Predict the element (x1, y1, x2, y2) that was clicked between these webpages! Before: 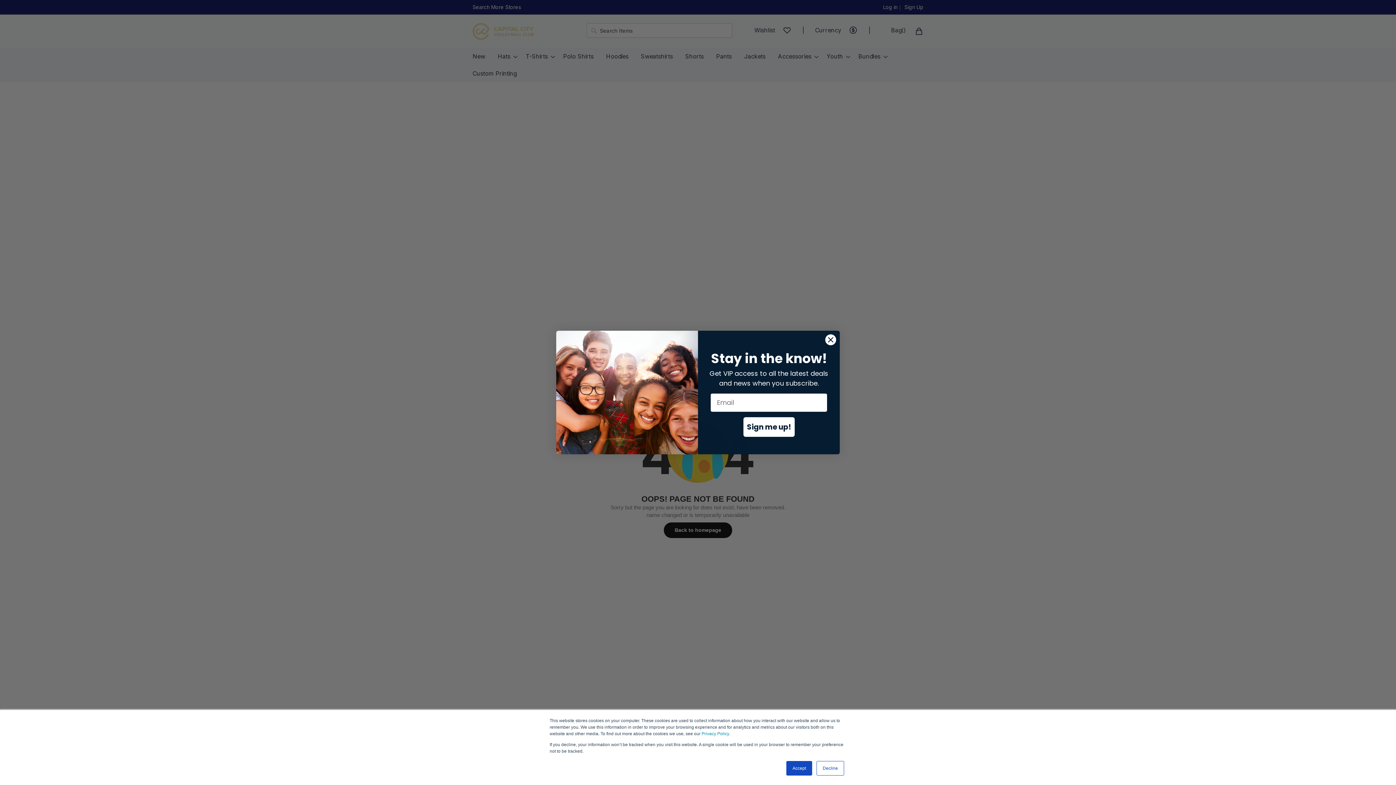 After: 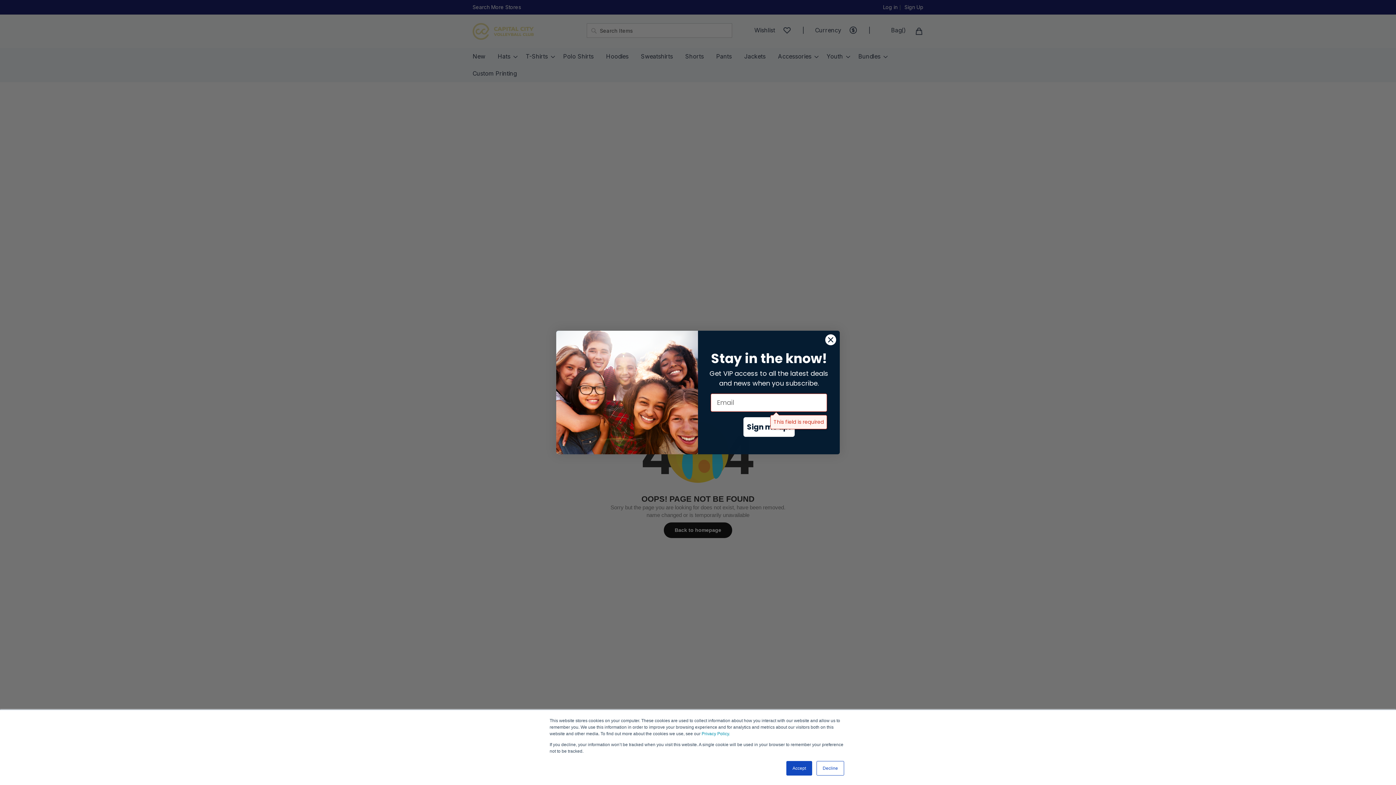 Action: bbox: (743, 417, 794, 436) label: Sign me up!